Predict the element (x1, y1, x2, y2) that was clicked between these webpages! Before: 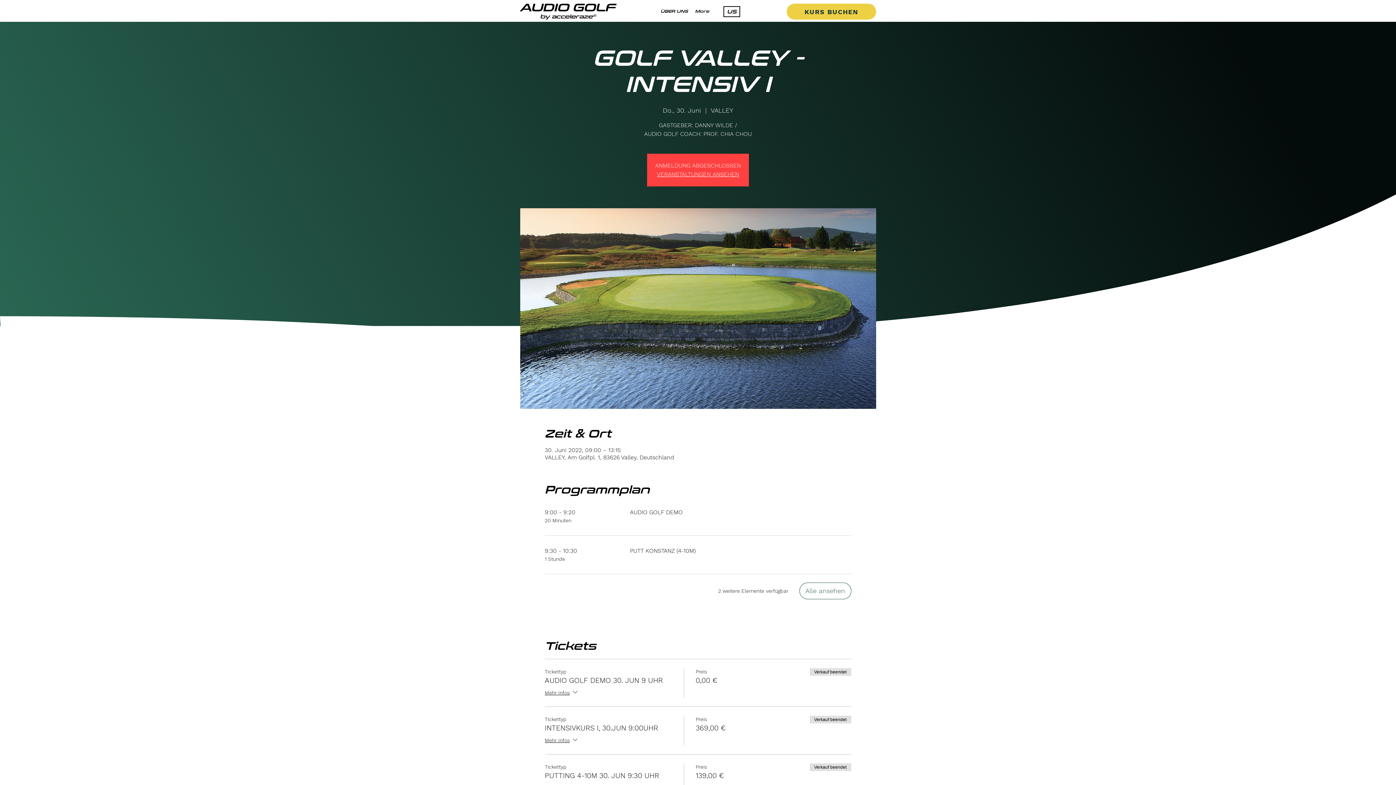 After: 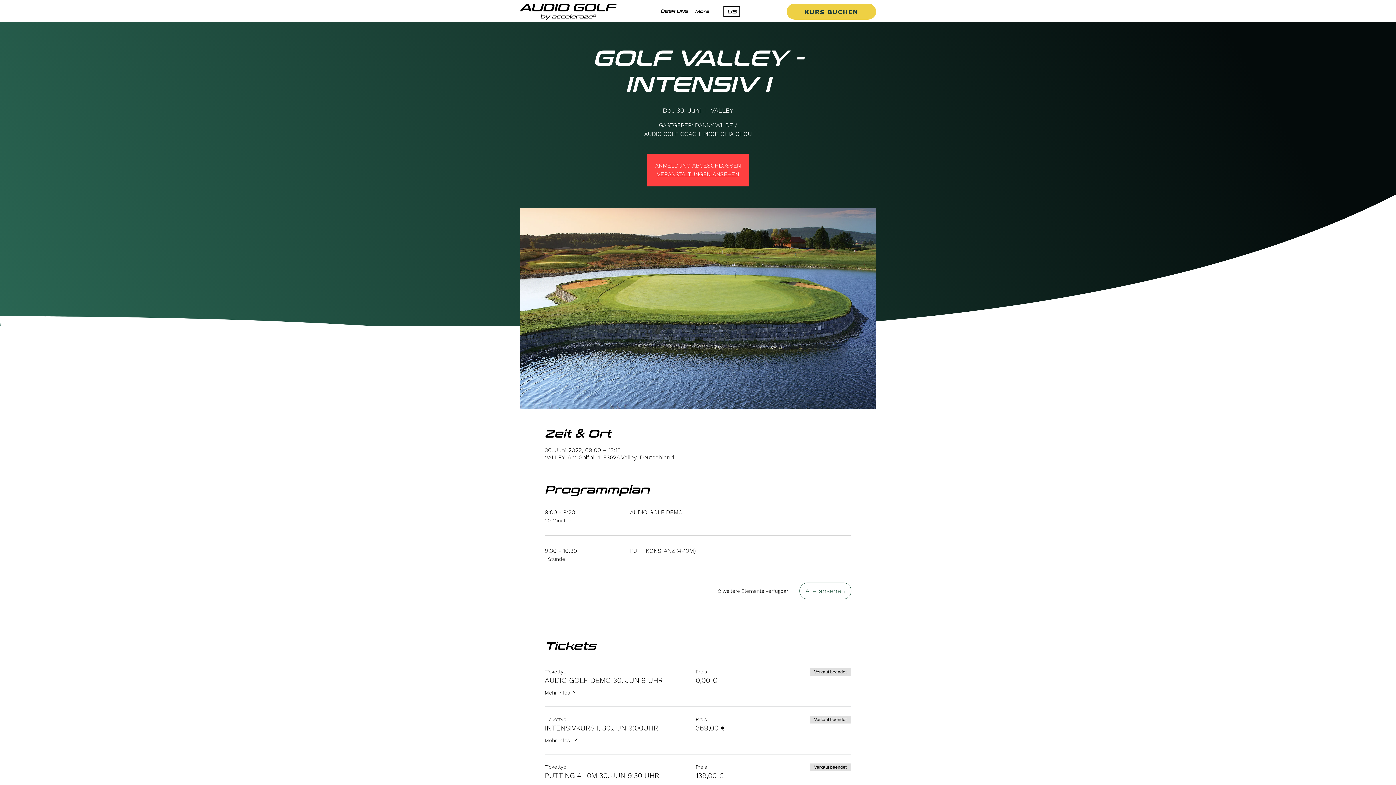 Action: bbox: (544, 736, 579, 745) label: Mehr Infos